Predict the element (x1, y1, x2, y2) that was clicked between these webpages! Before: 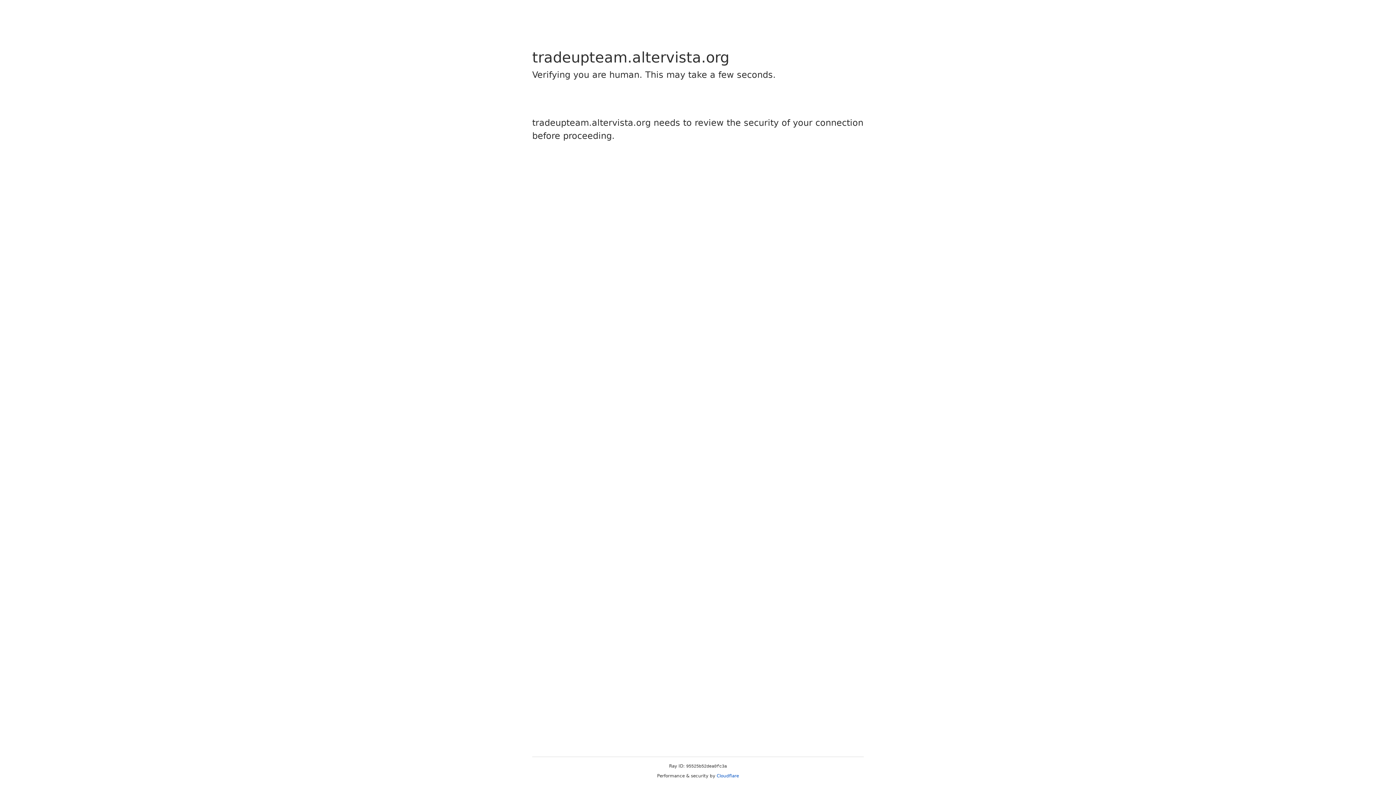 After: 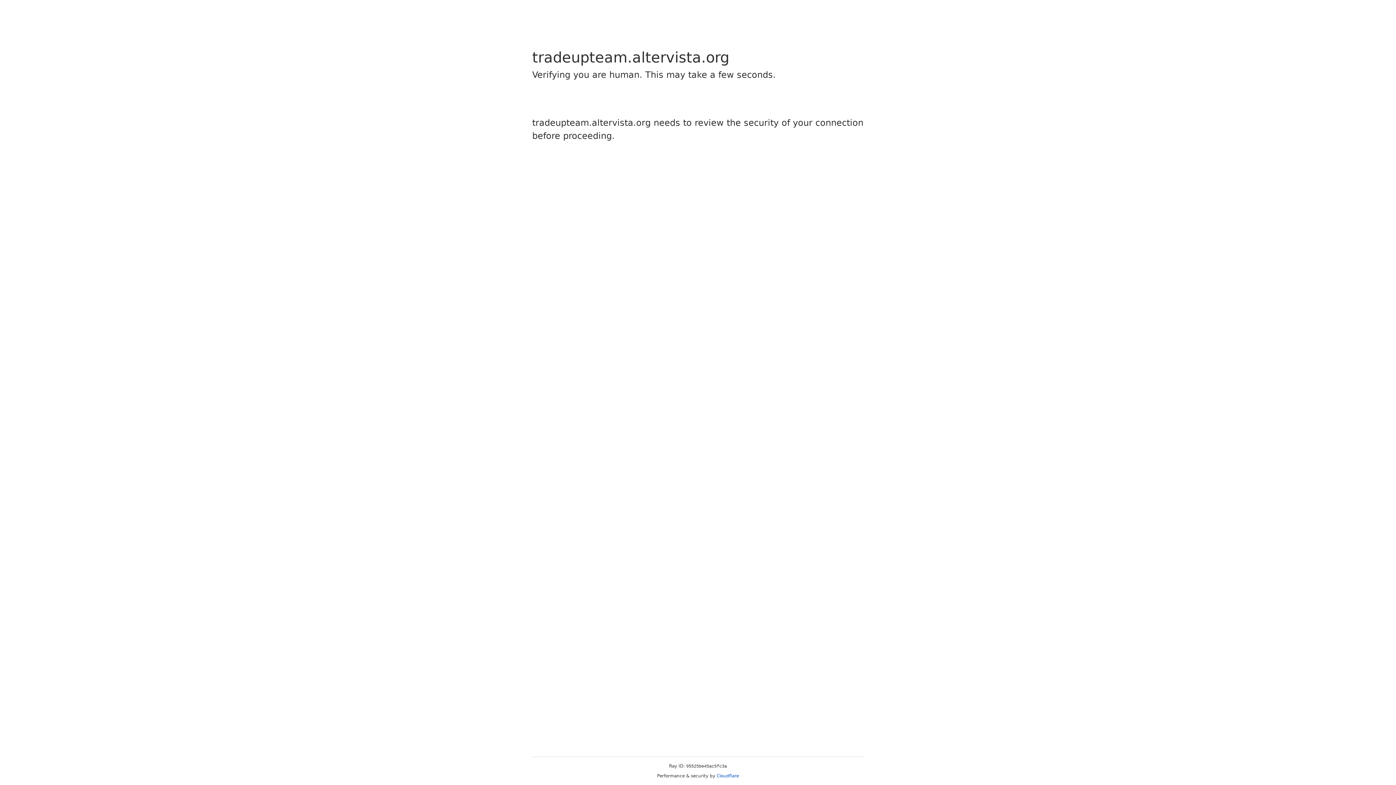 Action: bbox: (716, 773, 739, 778) label: Cloudflare